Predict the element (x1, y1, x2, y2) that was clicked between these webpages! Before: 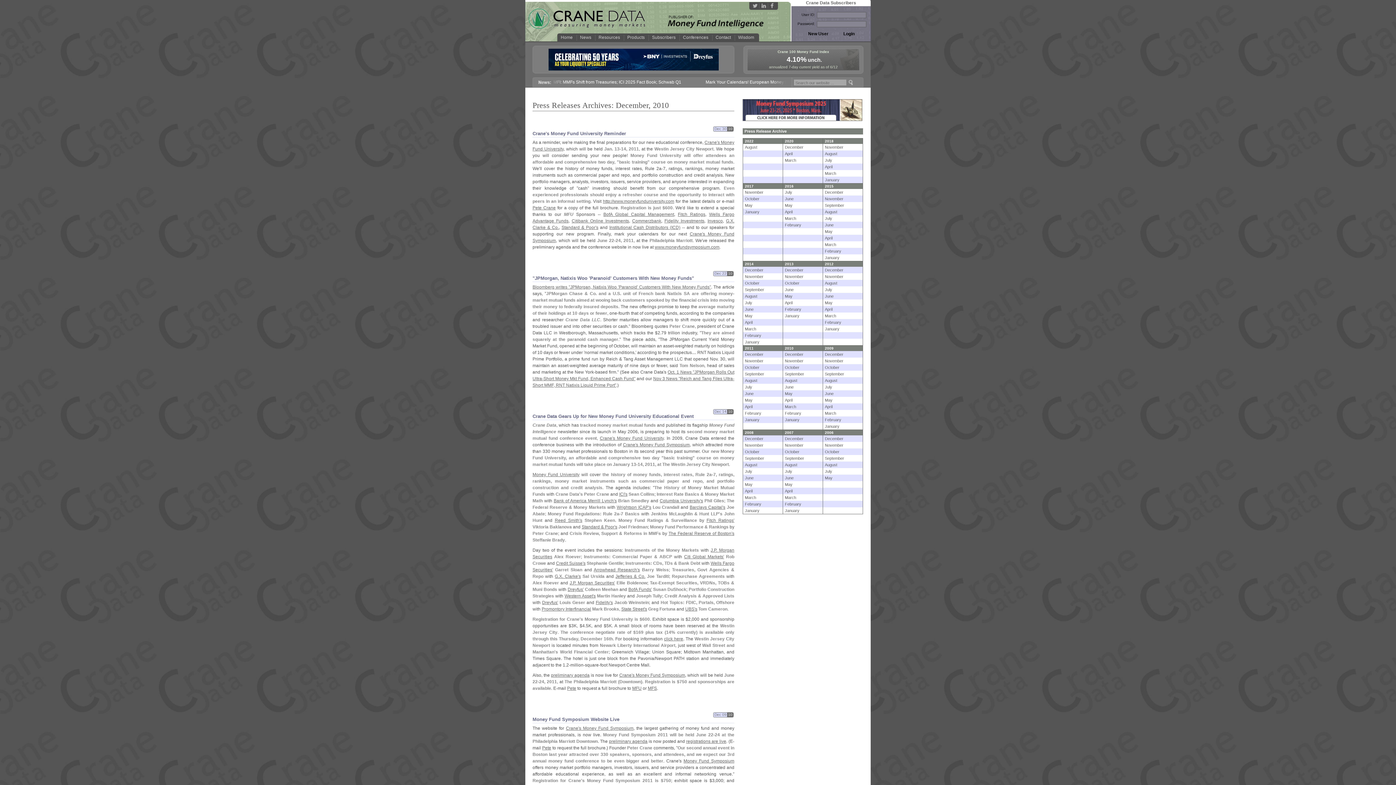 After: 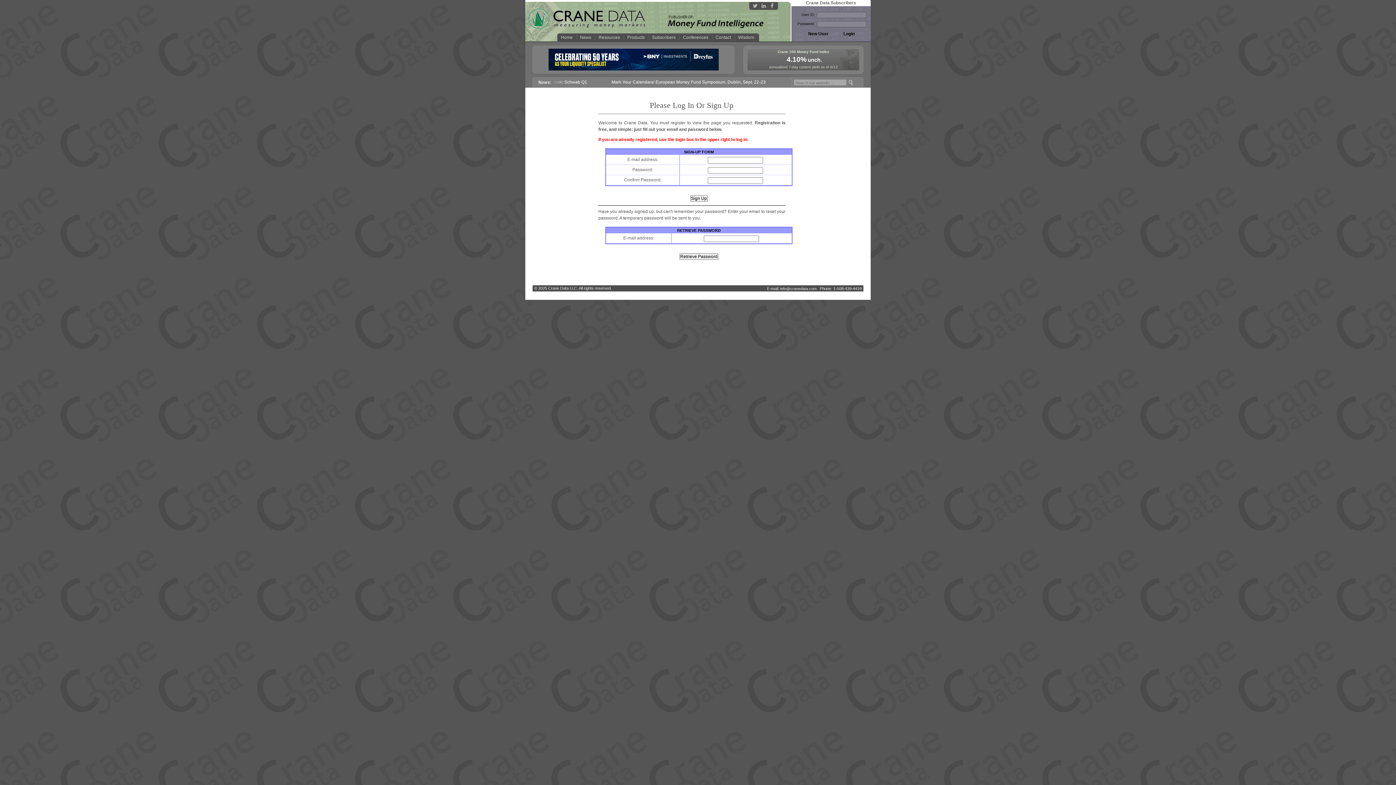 Action: label: February bbox: (825, 320, 841, 324)